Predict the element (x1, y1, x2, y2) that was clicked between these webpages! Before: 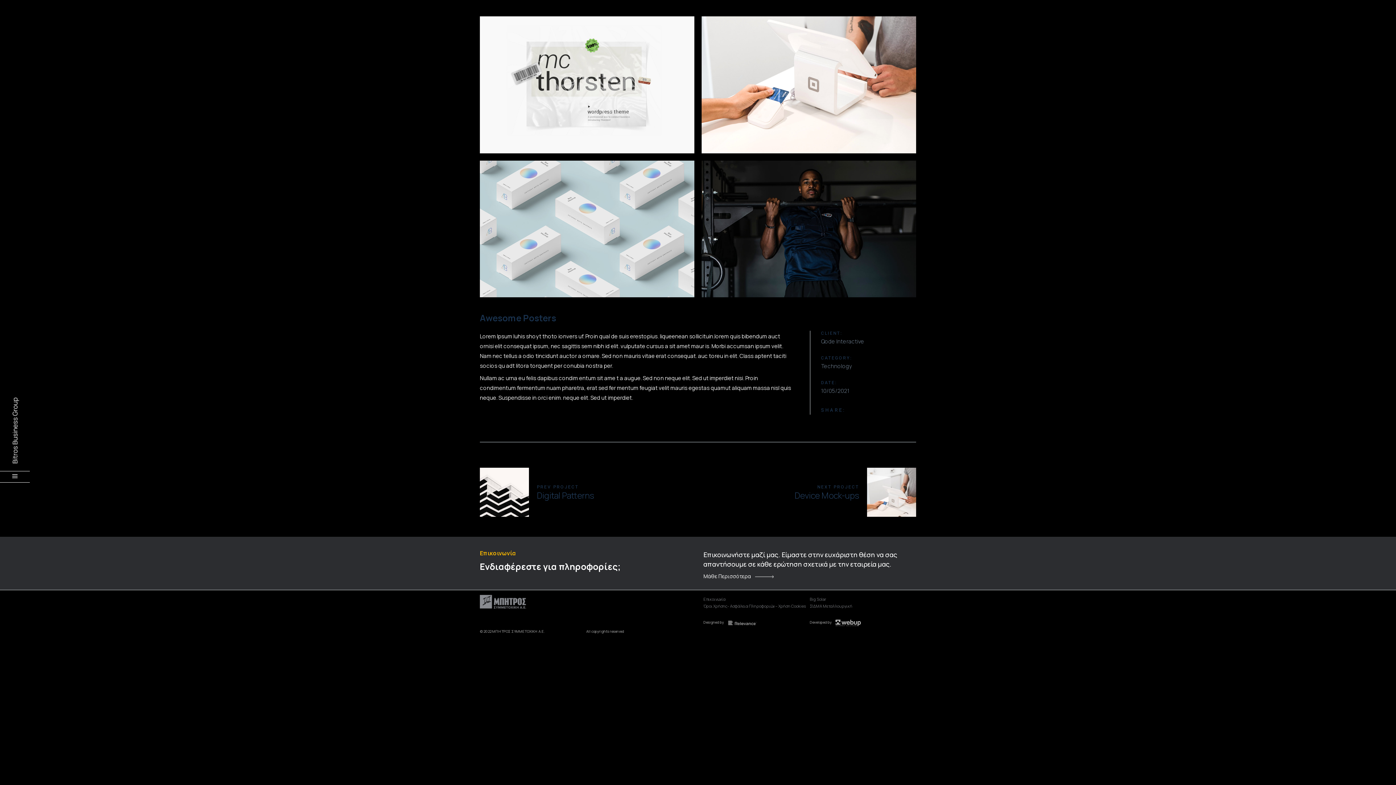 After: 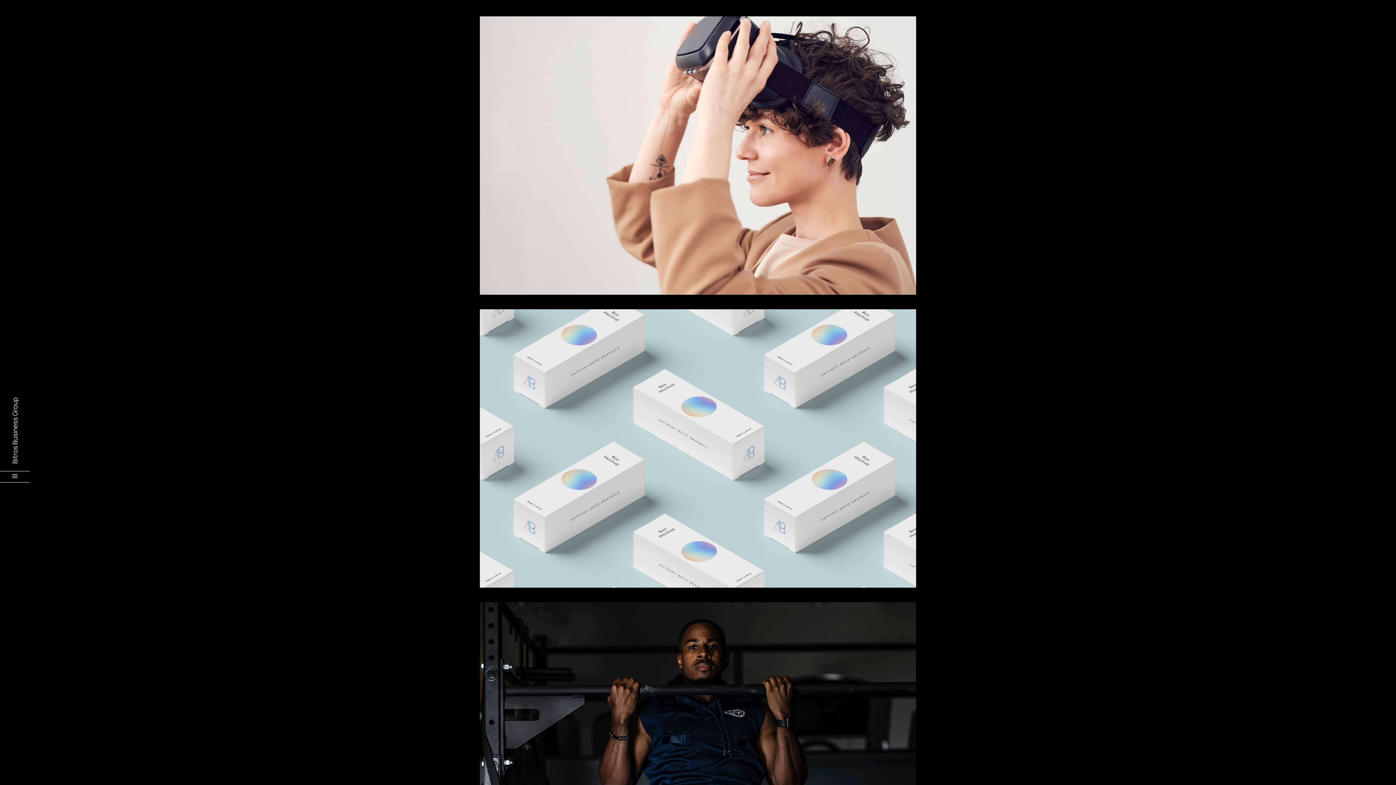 Action: label: NEXT PROJECT
Device Mock-ups bbox: (794, 468, 916, 517)